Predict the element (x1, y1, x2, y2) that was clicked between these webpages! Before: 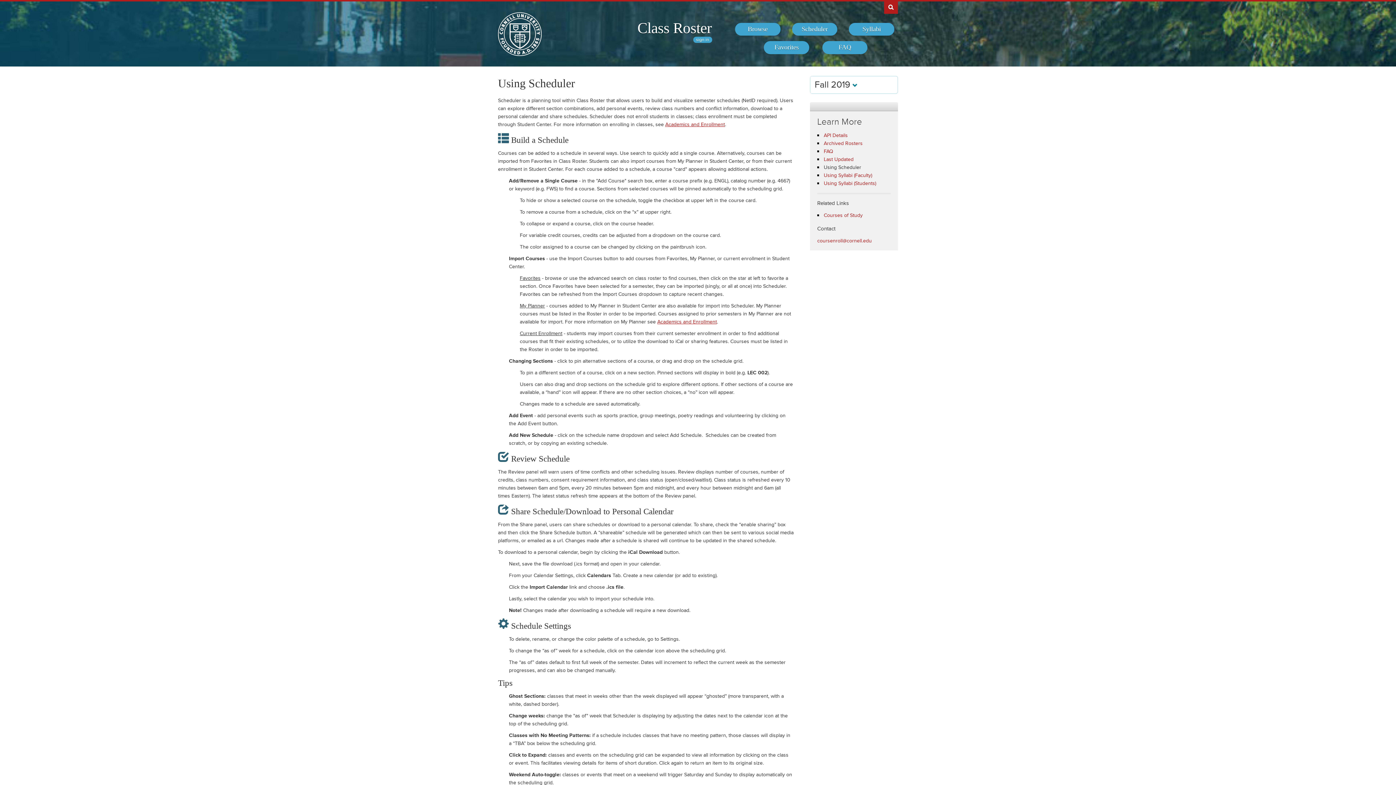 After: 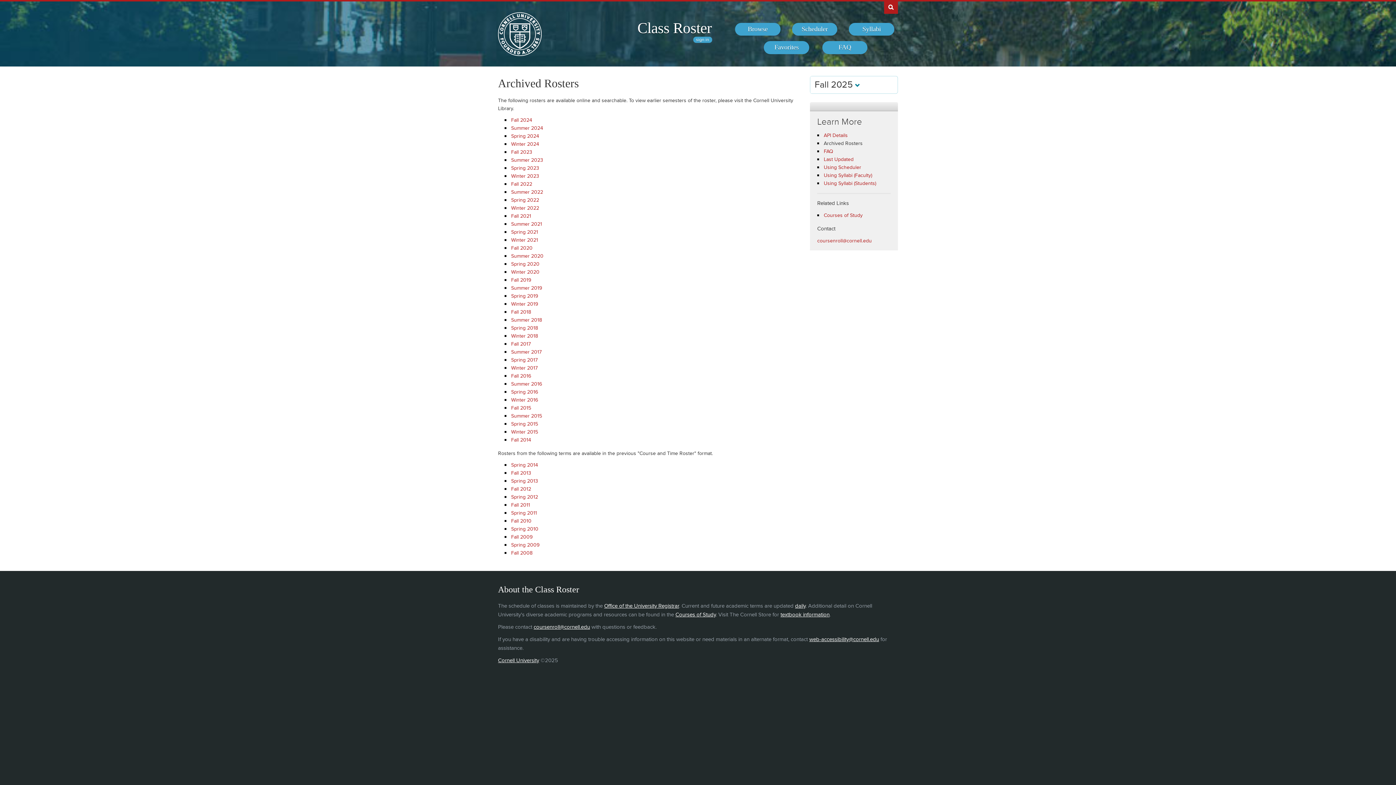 Action: label: Archived Rosters bbox: (824, 140, 862, 146)